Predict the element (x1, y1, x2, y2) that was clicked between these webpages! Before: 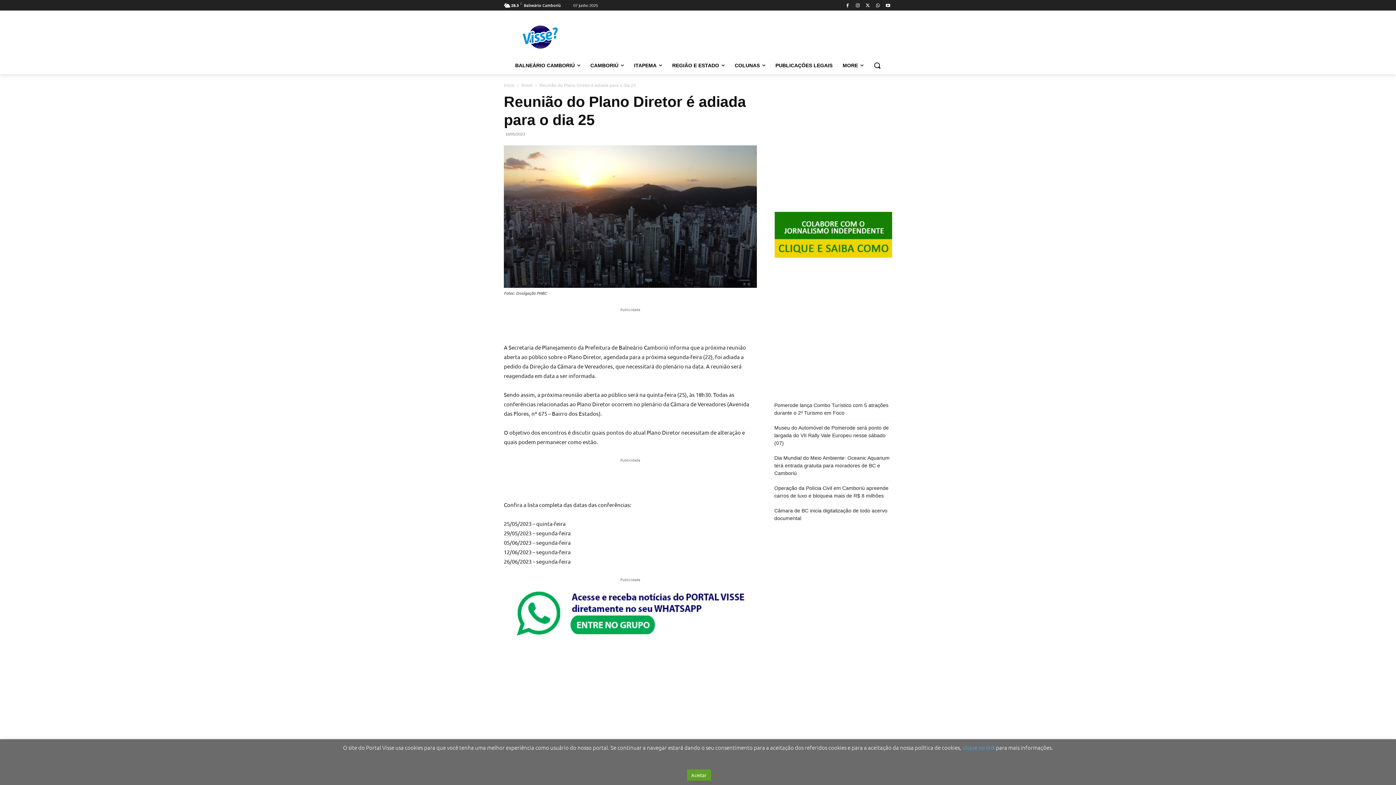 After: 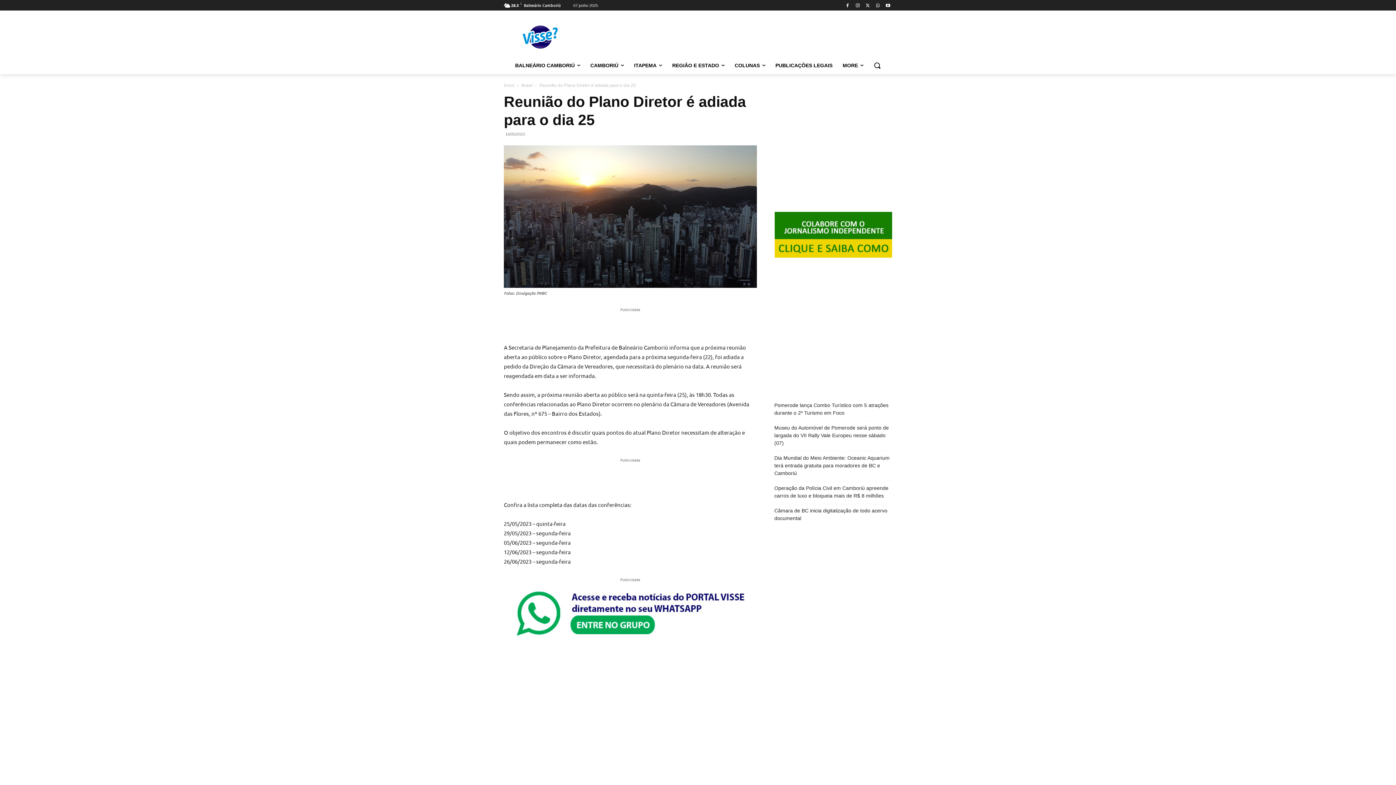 Action: label: Aceitar bbox: (687, 769, 711, 781)